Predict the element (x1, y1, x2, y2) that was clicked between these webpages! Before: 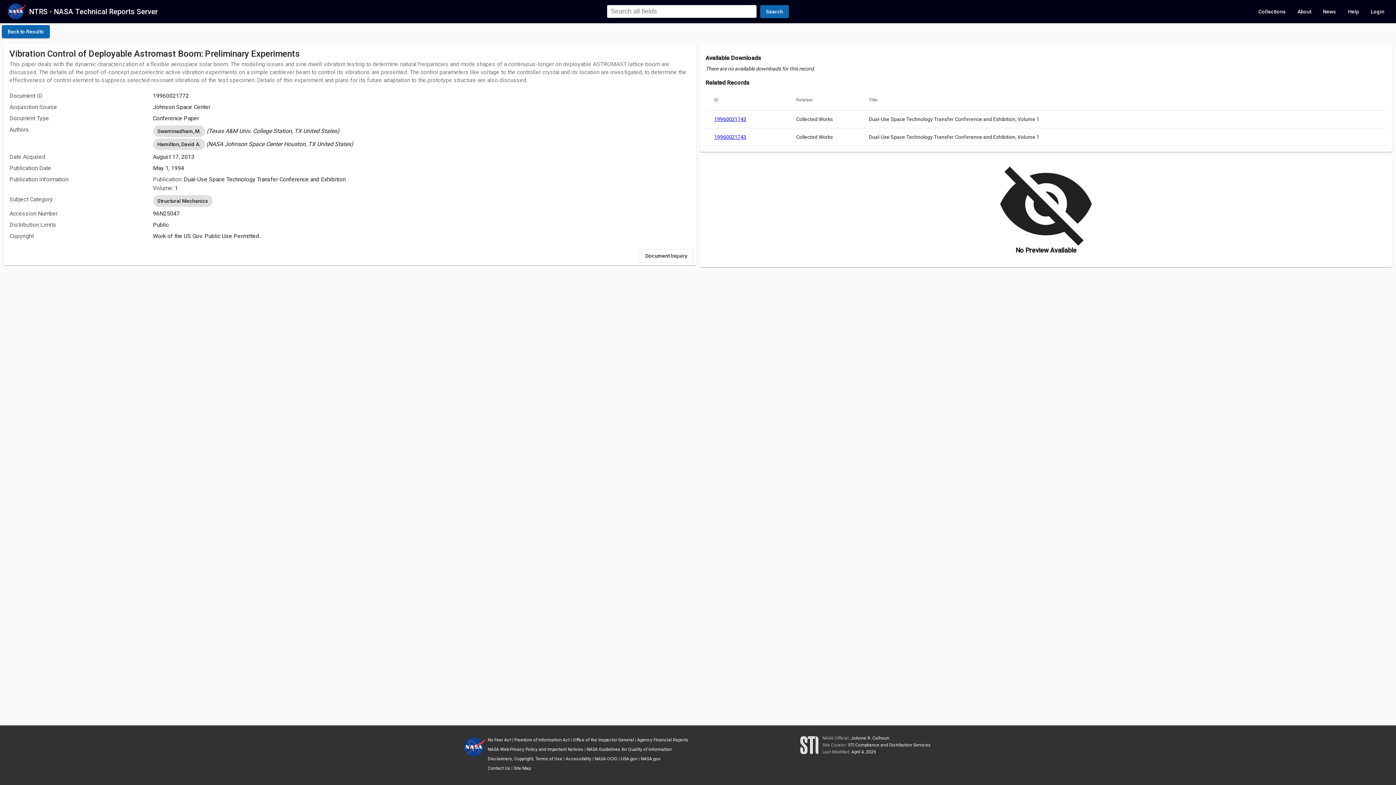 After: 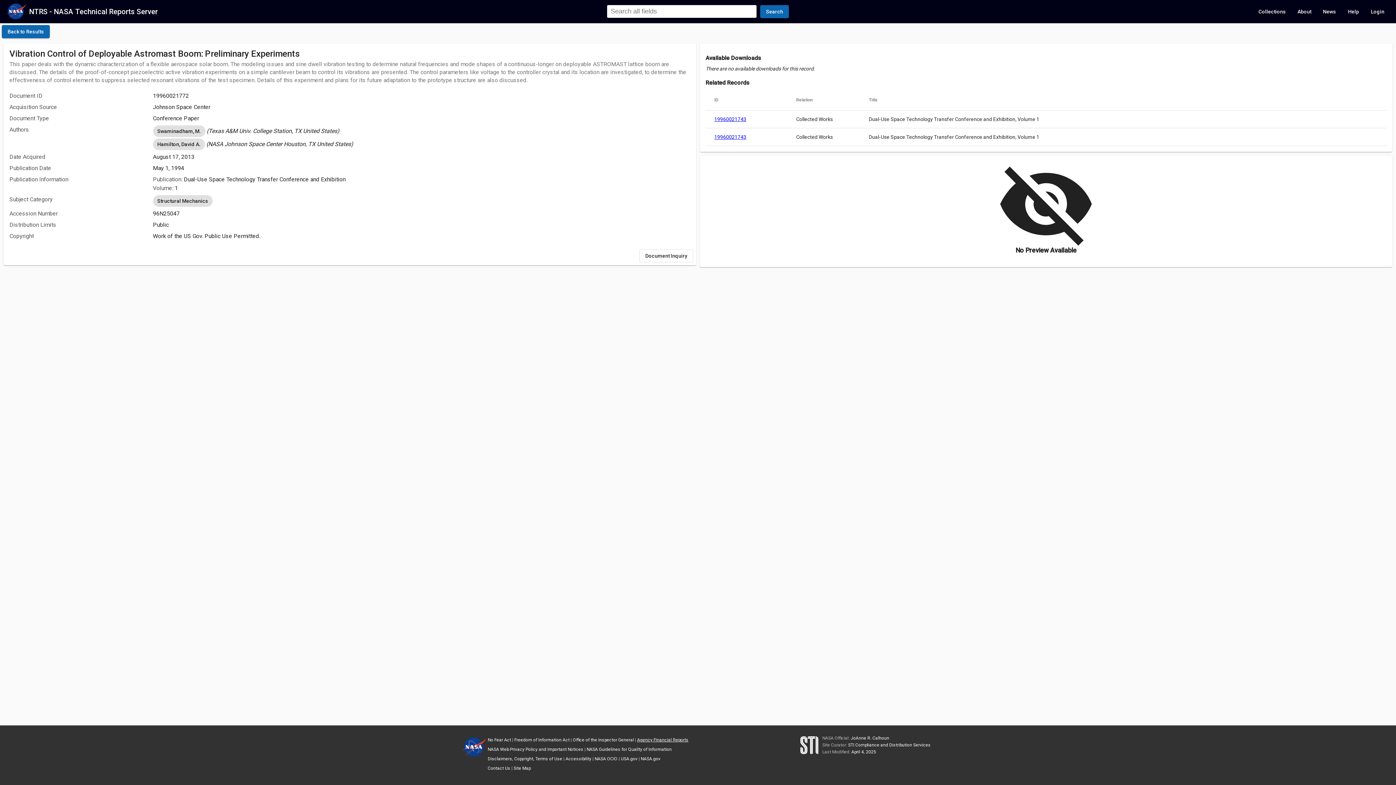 Action: bbox: (637, 737, 688, 742) label: Agency Financial Reports